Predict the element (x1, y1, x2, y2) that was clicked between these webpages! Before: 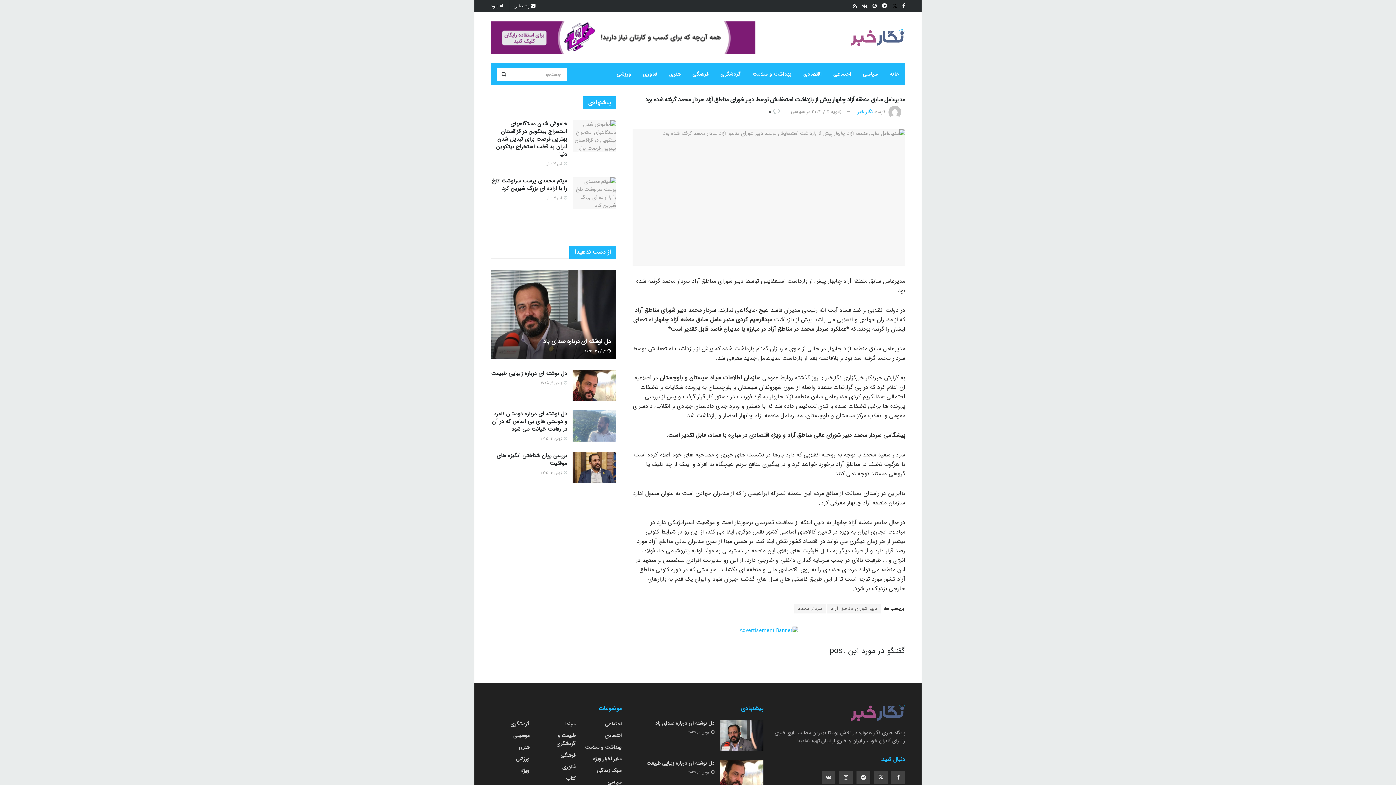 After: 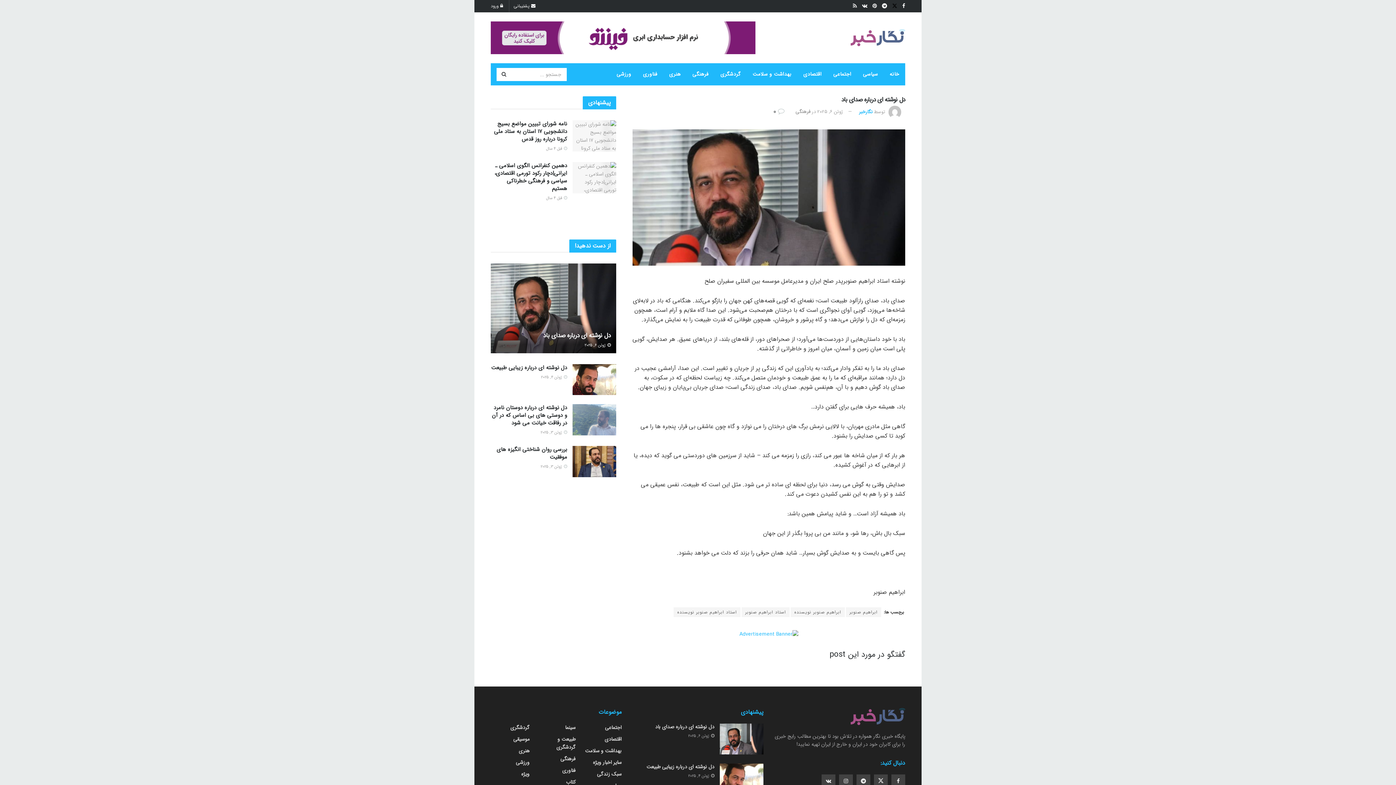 Action: label: Read article: دل نوشته ای درباره صدای باد bbox: (490, 269, 616, 359)